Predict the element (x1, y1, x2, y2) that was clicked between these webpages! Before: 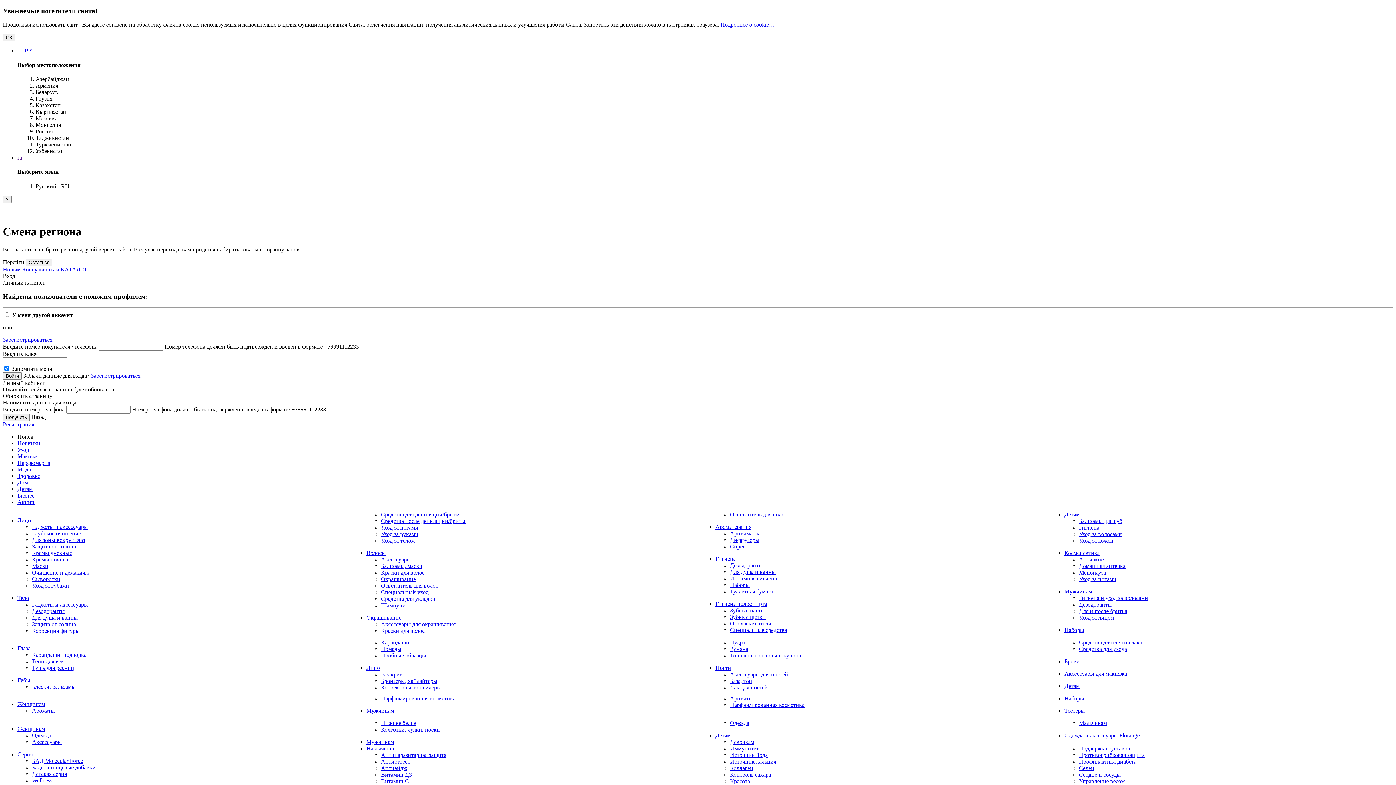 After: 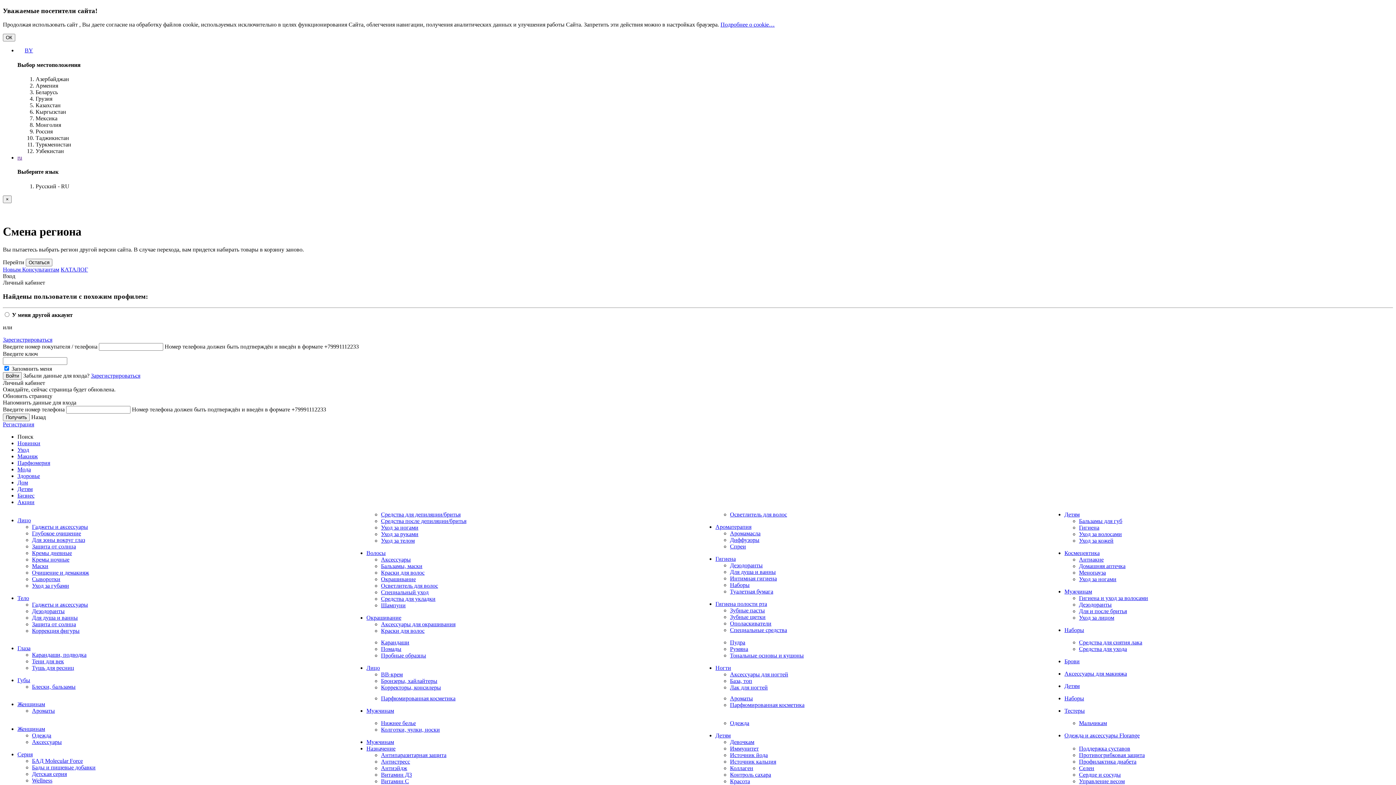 Action: bbox: (1079, 601, 1112, 608) label: Дезодоранты